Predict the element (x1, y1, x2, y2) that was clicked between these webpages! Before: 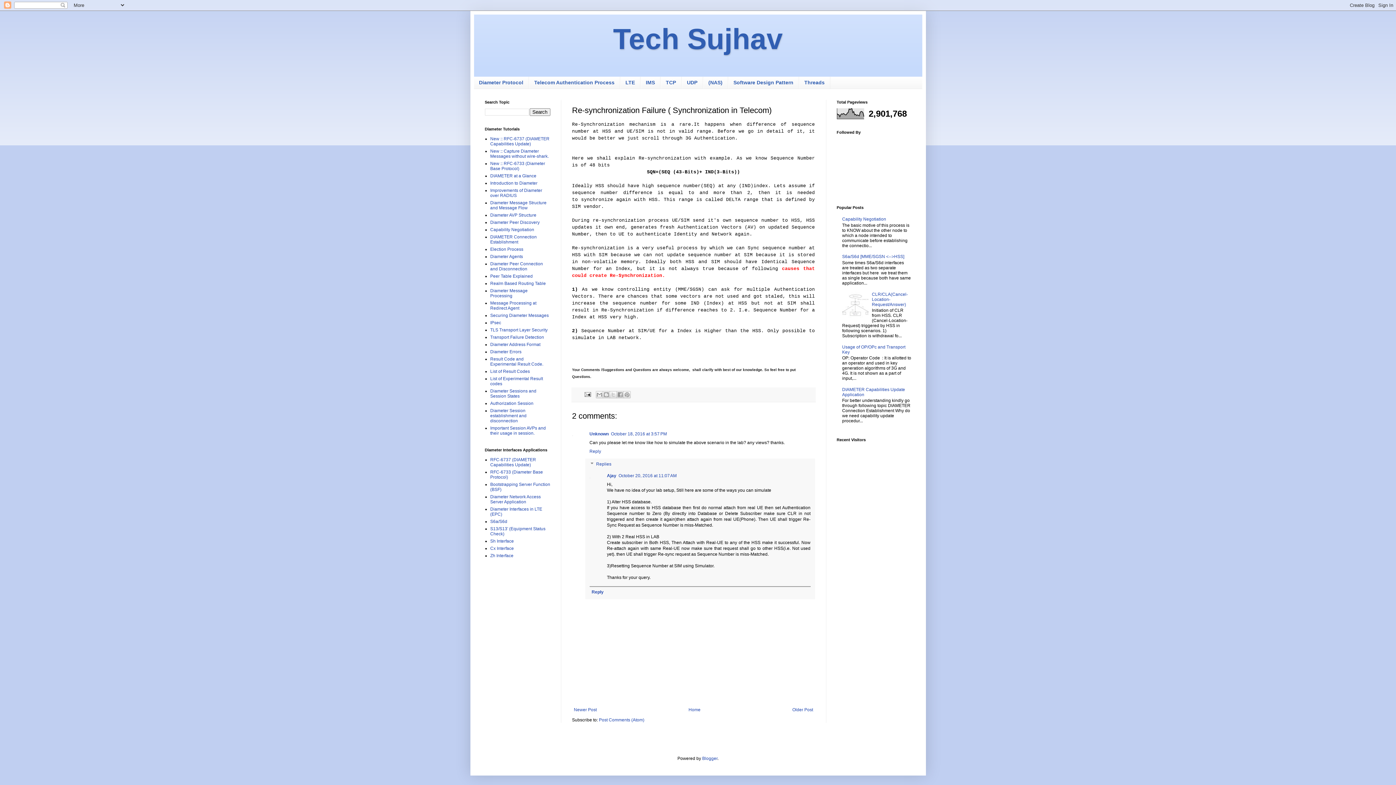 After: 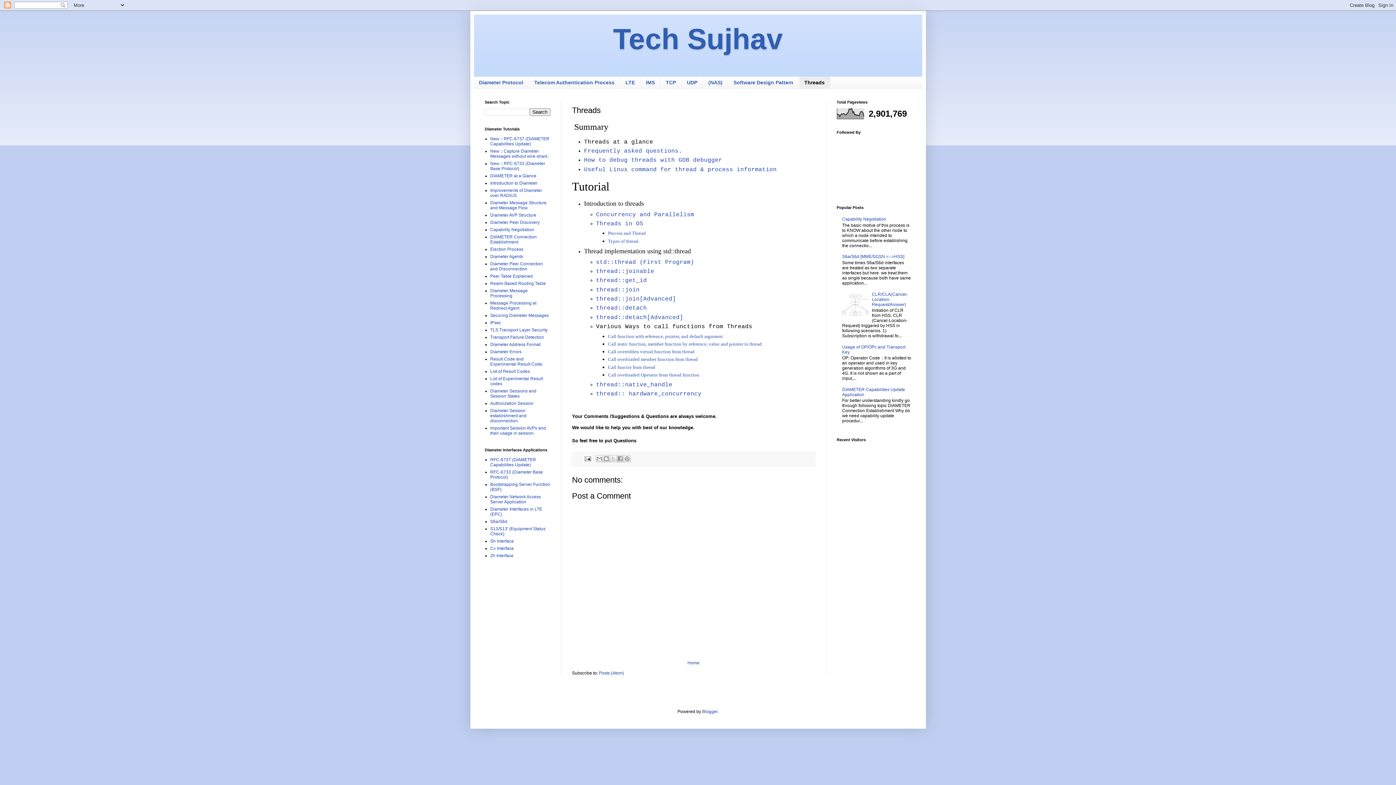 Action: bbox: (799, 76, 830, 88) label: Threads